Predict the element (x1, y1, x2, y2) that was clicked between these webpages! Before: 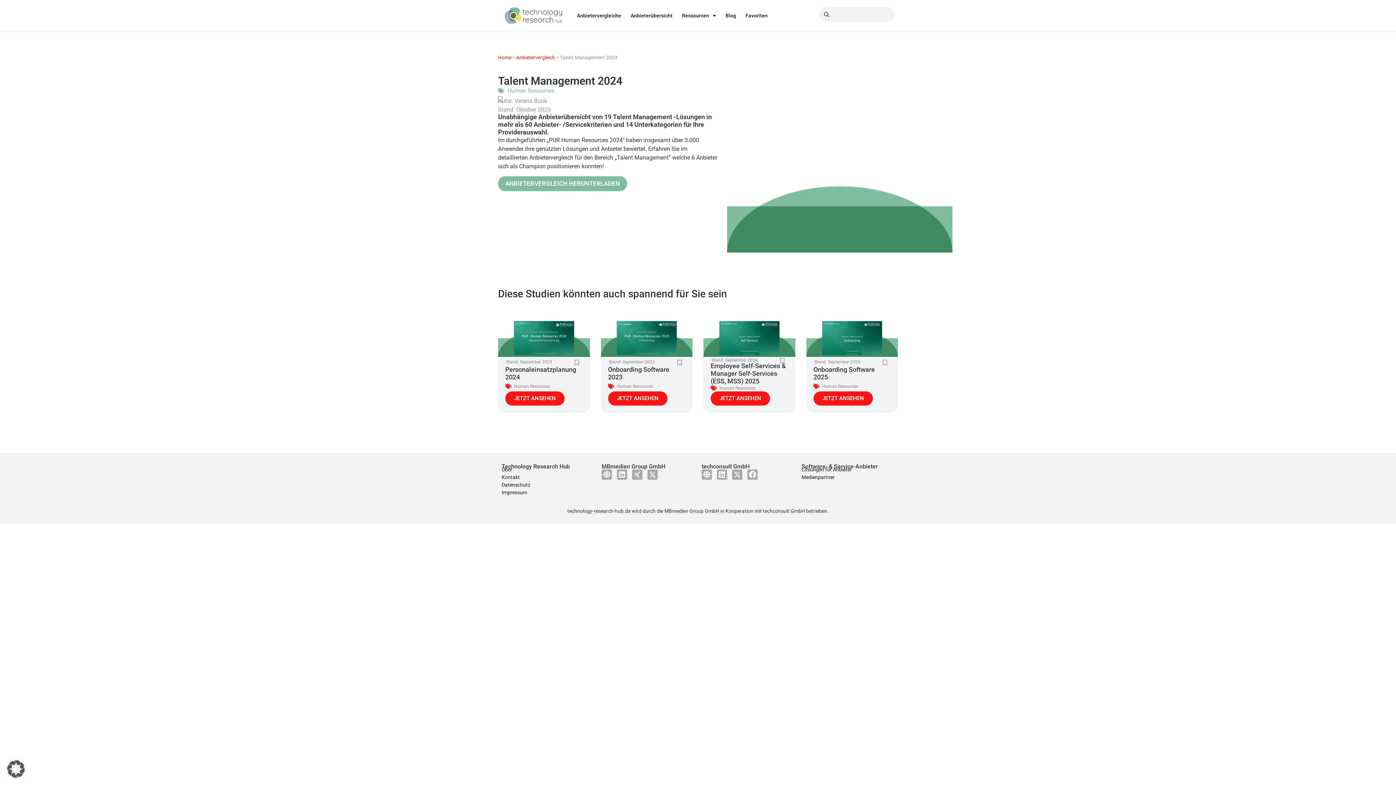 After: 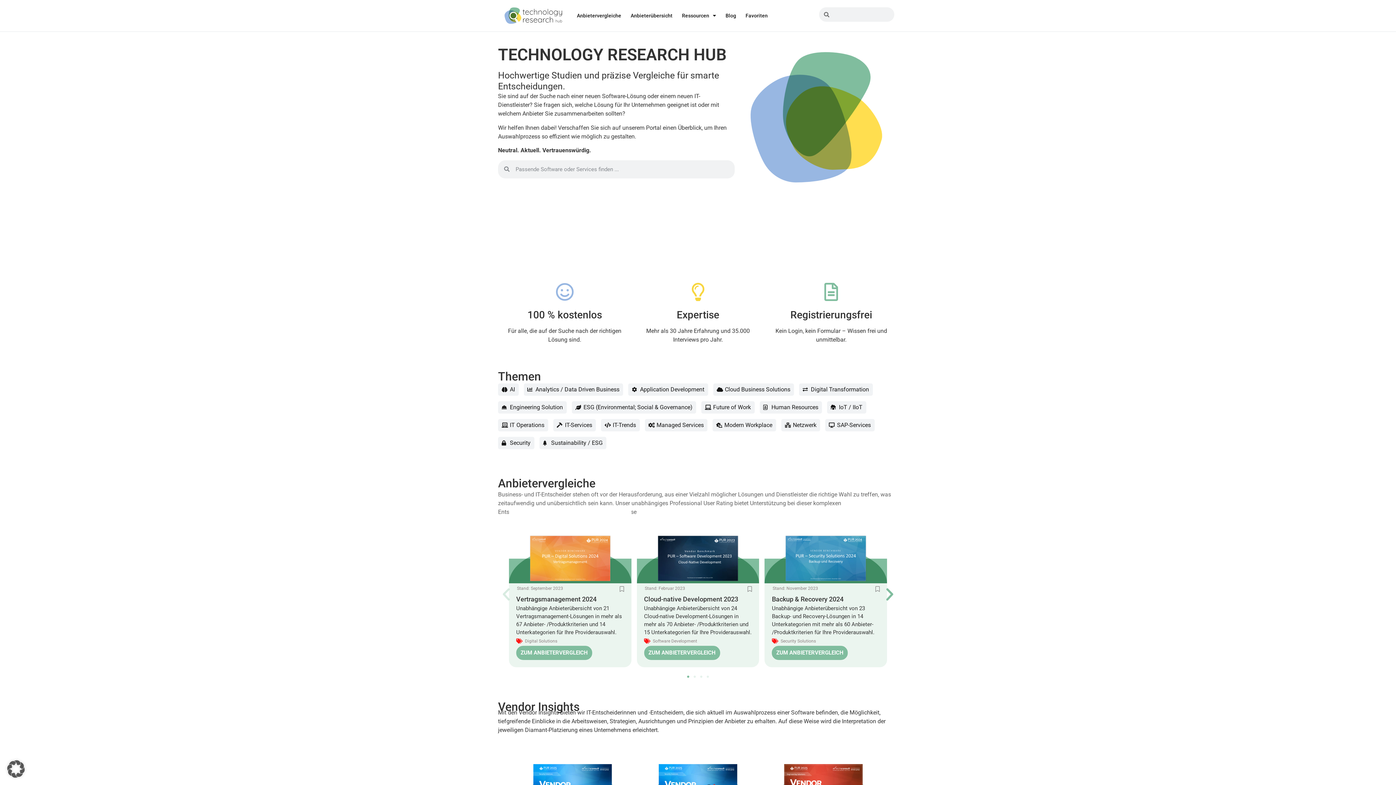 Action: bbox: (501, 7, 565, 24)